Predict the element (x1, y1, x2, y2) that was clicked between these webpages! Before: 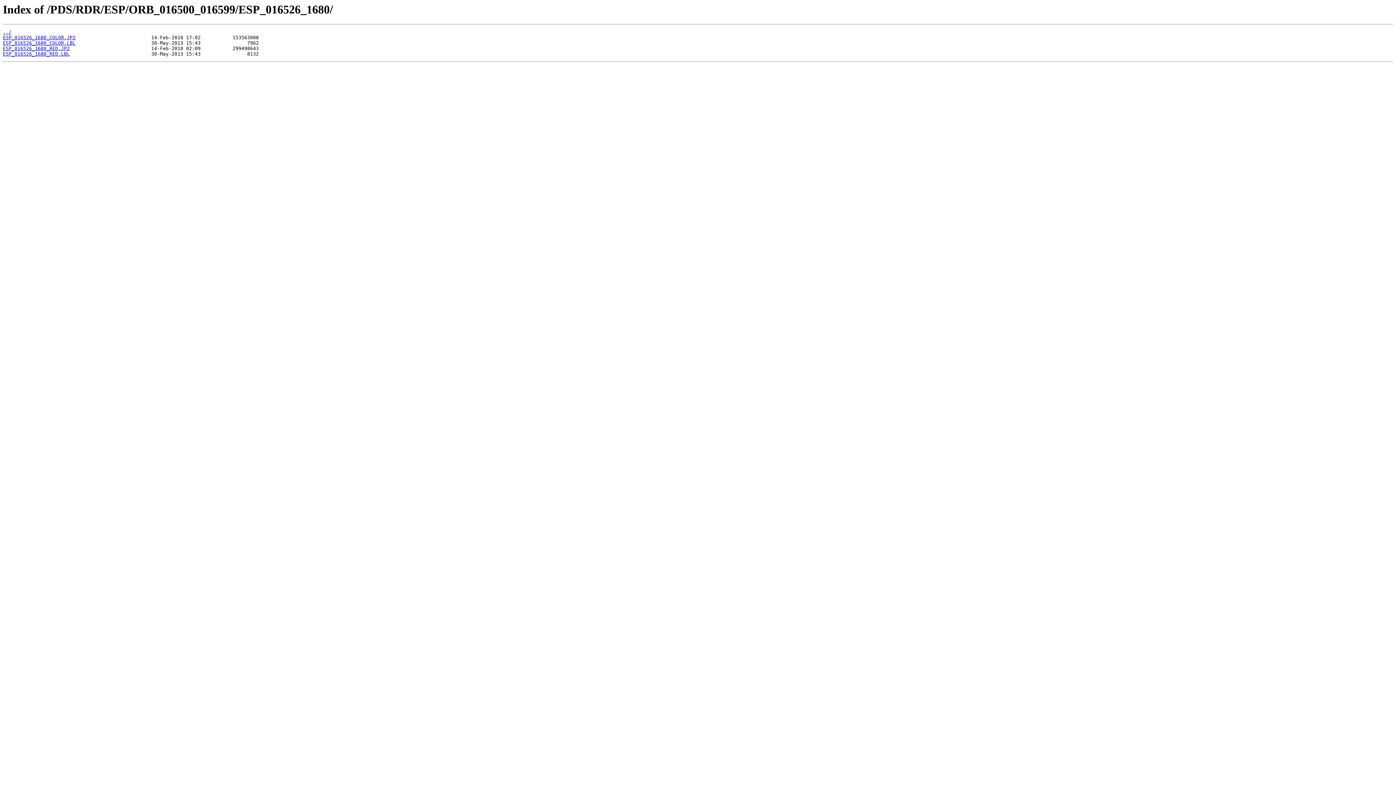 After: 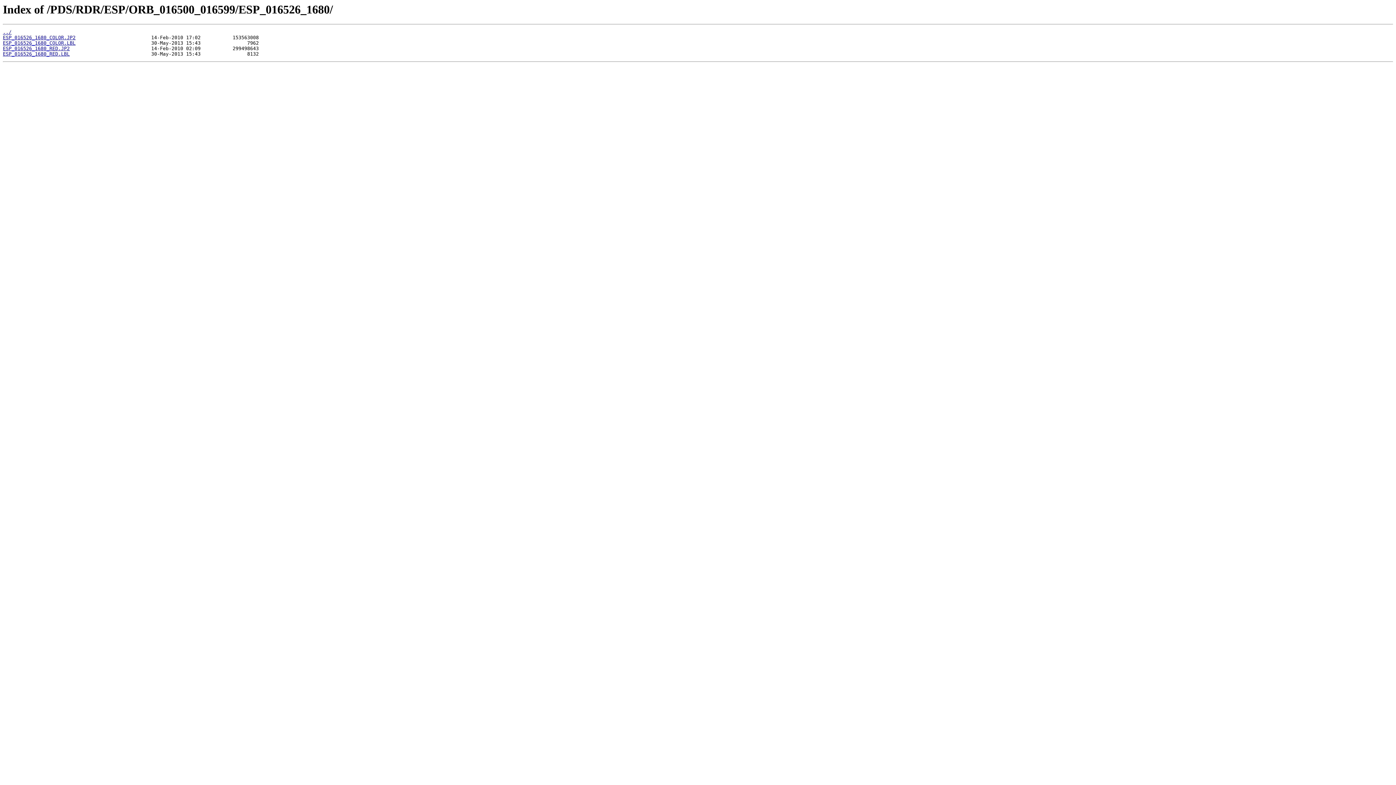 Action: bbox: (2, 45, 69, 51) label: ESP_016526_1680_RED.JP2